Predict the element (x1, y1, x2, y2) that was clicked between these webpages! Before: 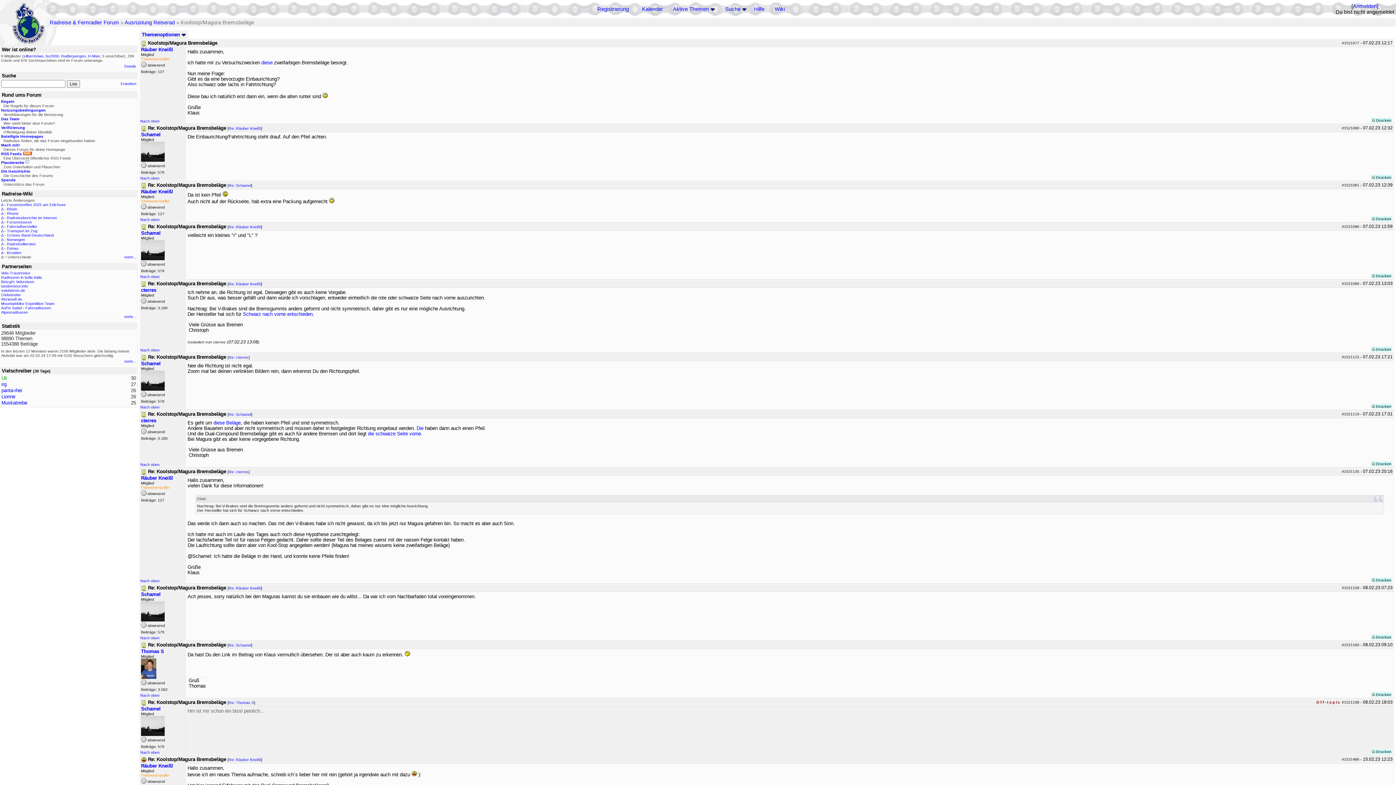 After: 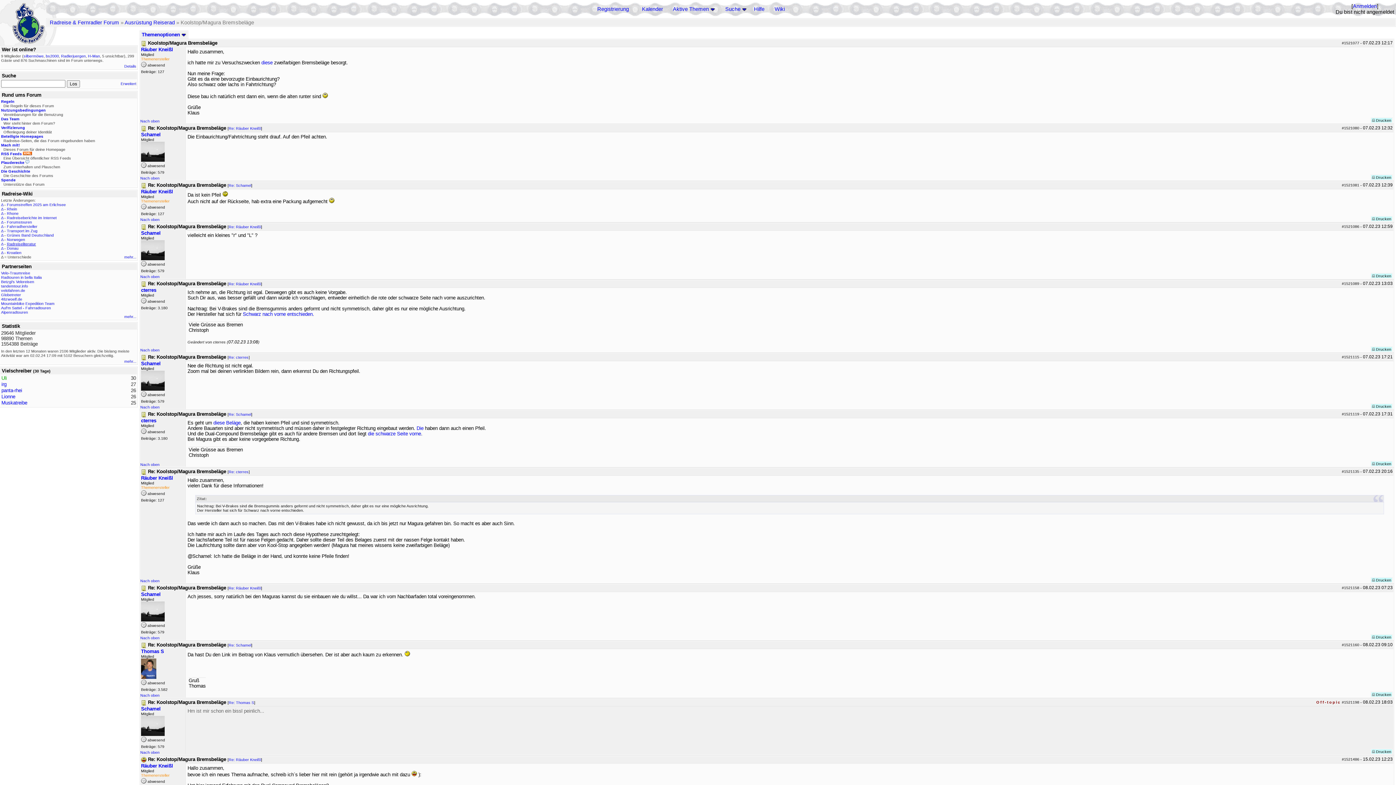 Action: label: Radreiseliteratur bbox: (6, 241, 36, 246)